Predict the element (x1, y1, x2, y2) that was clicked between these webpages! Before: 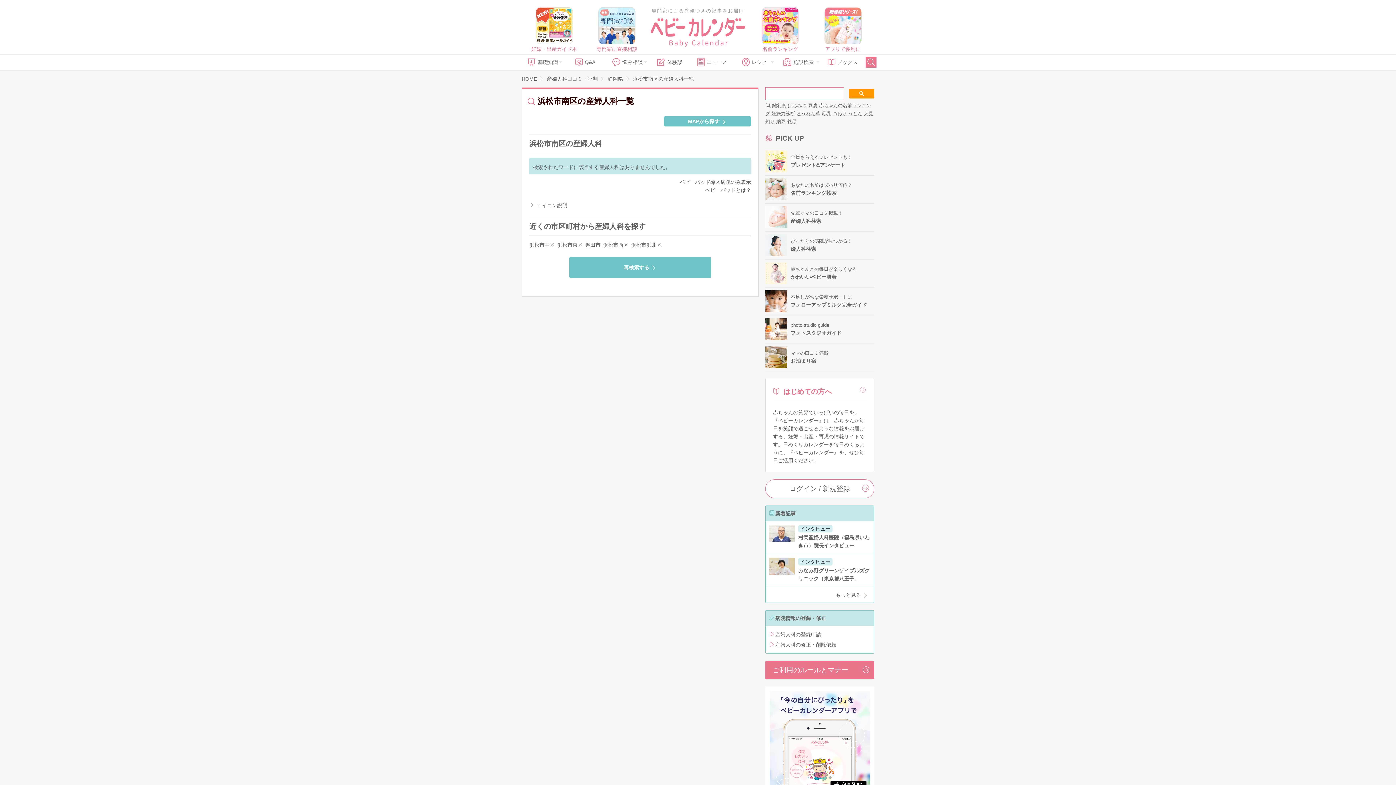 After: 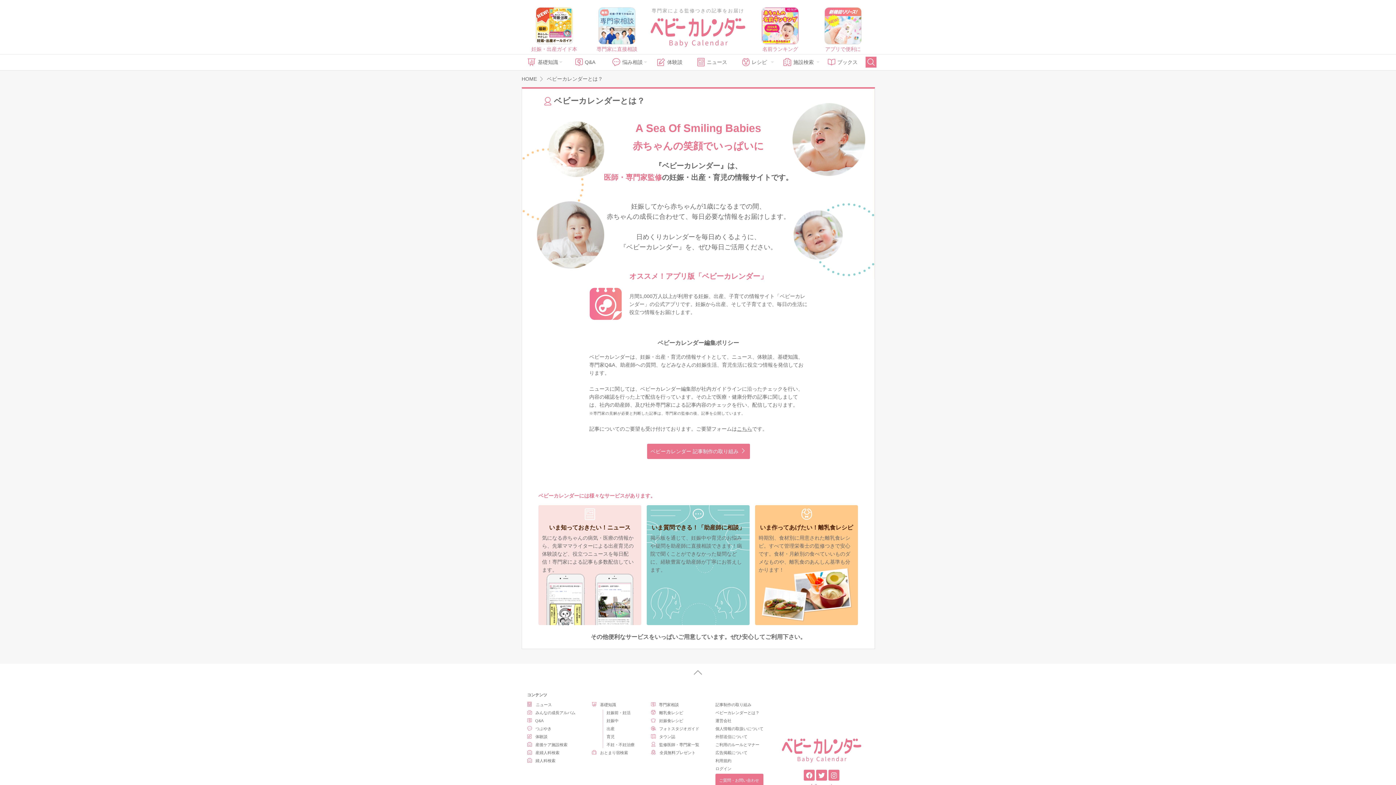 Action: label: はじめての方へ bbox: (773, 386, 866, 397)